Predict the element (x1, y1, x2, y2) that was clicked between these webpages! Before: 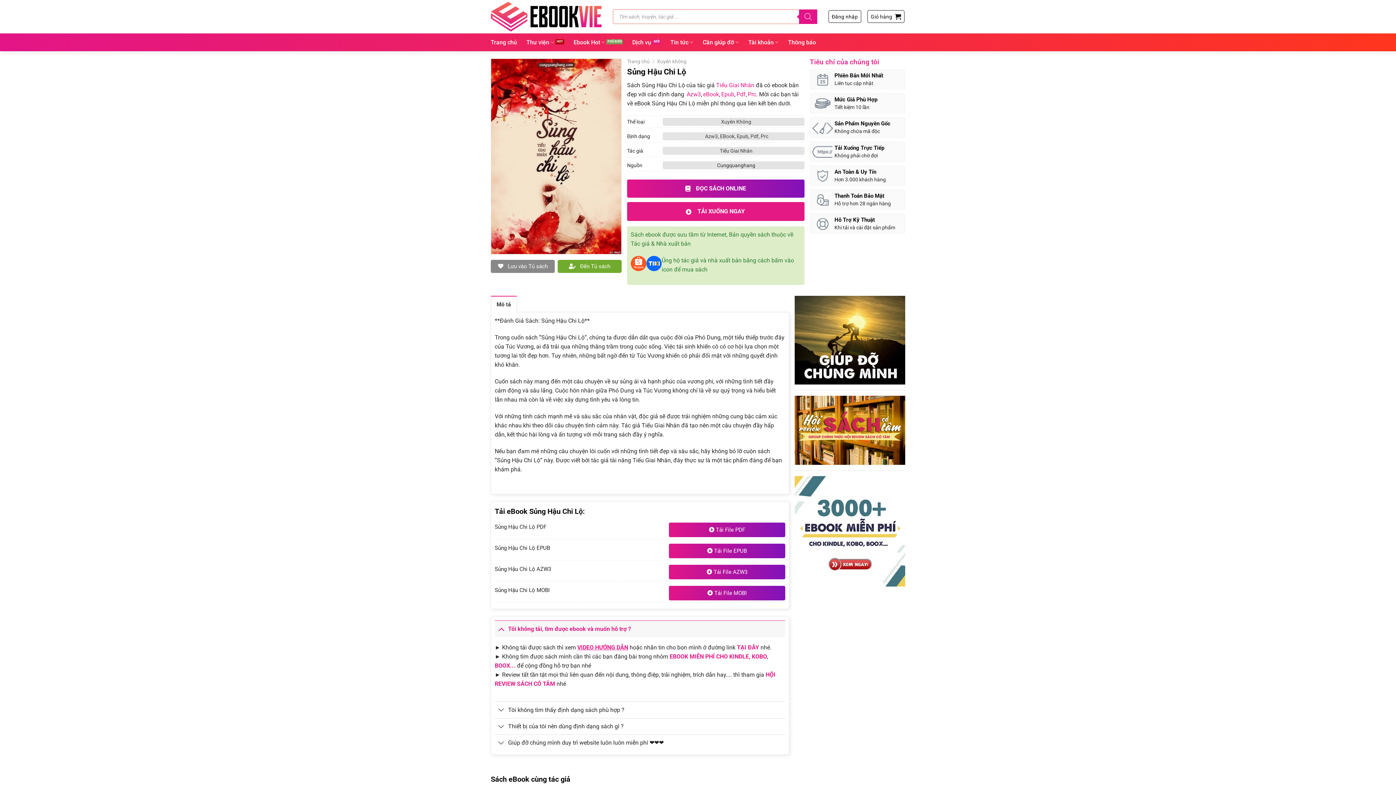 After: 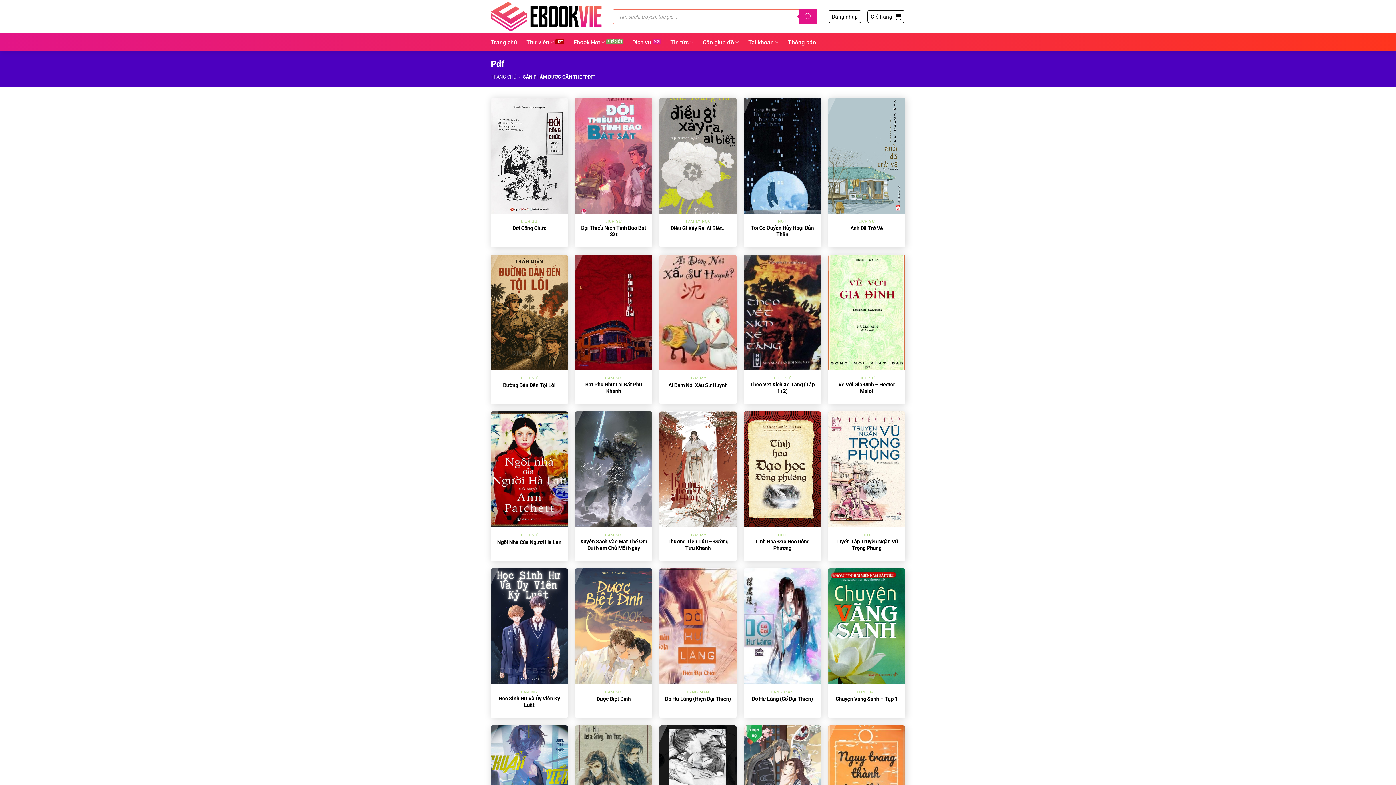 Action: label: Pdf bbox: (749, 132, 758, 140)